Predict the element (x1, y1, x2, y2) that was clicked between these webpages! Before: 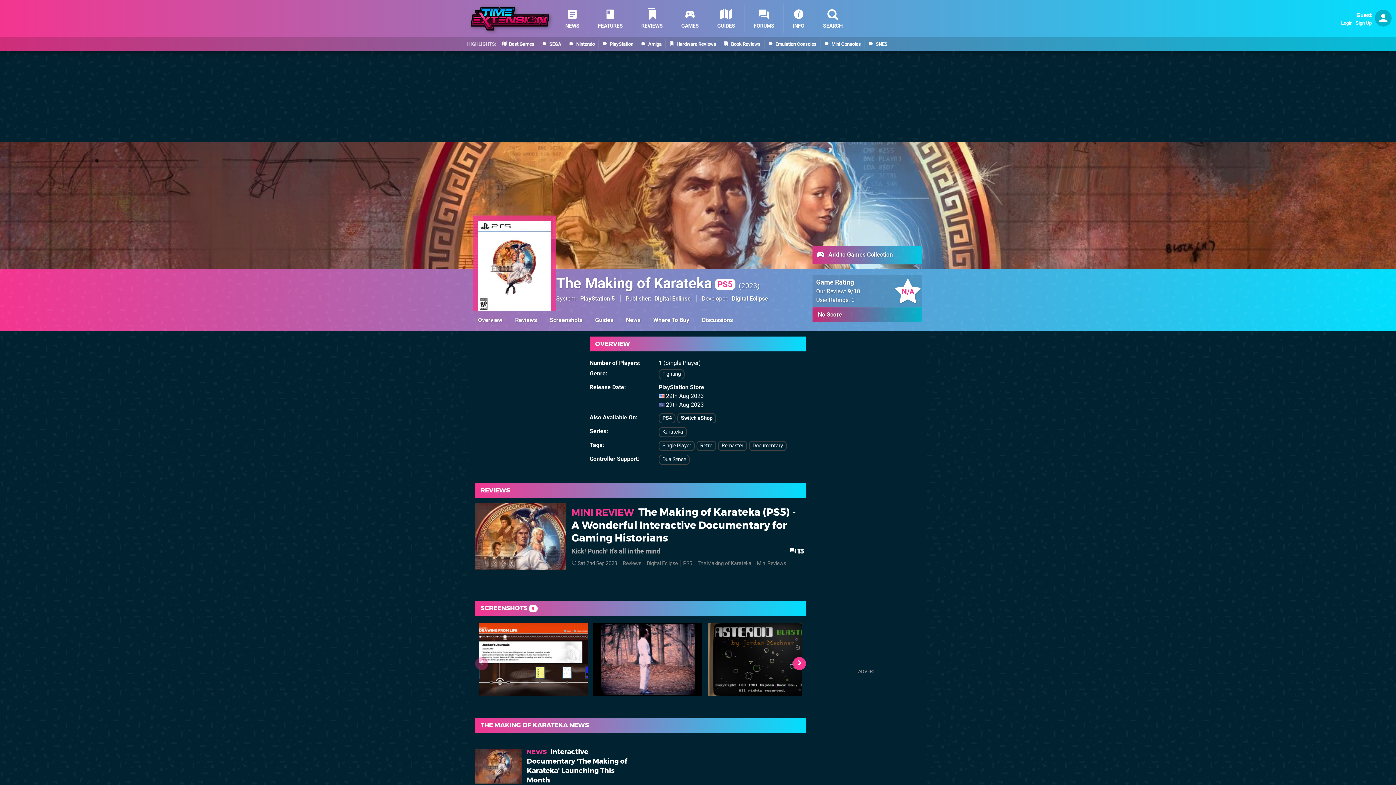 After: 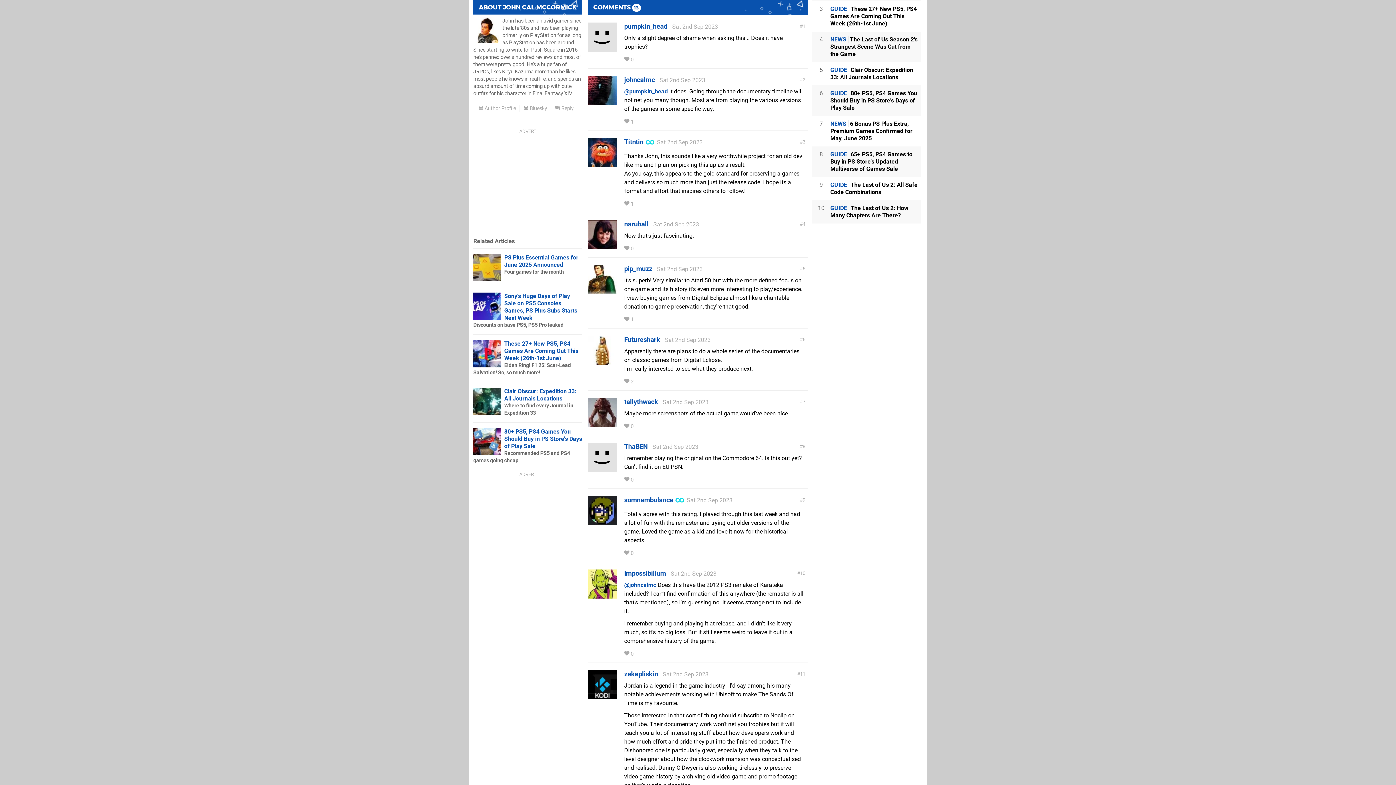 Action: bbox: (789, 547, 804, 555) label:  13